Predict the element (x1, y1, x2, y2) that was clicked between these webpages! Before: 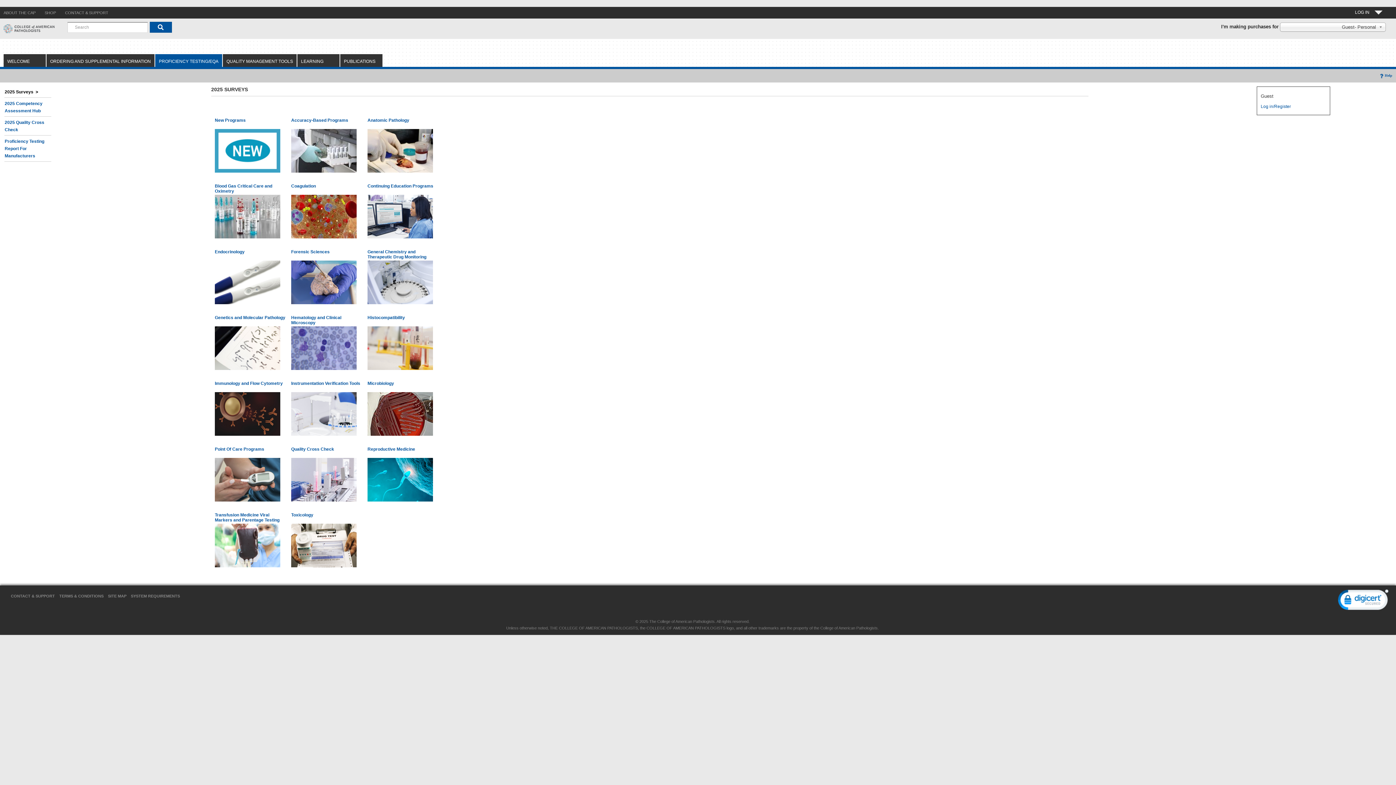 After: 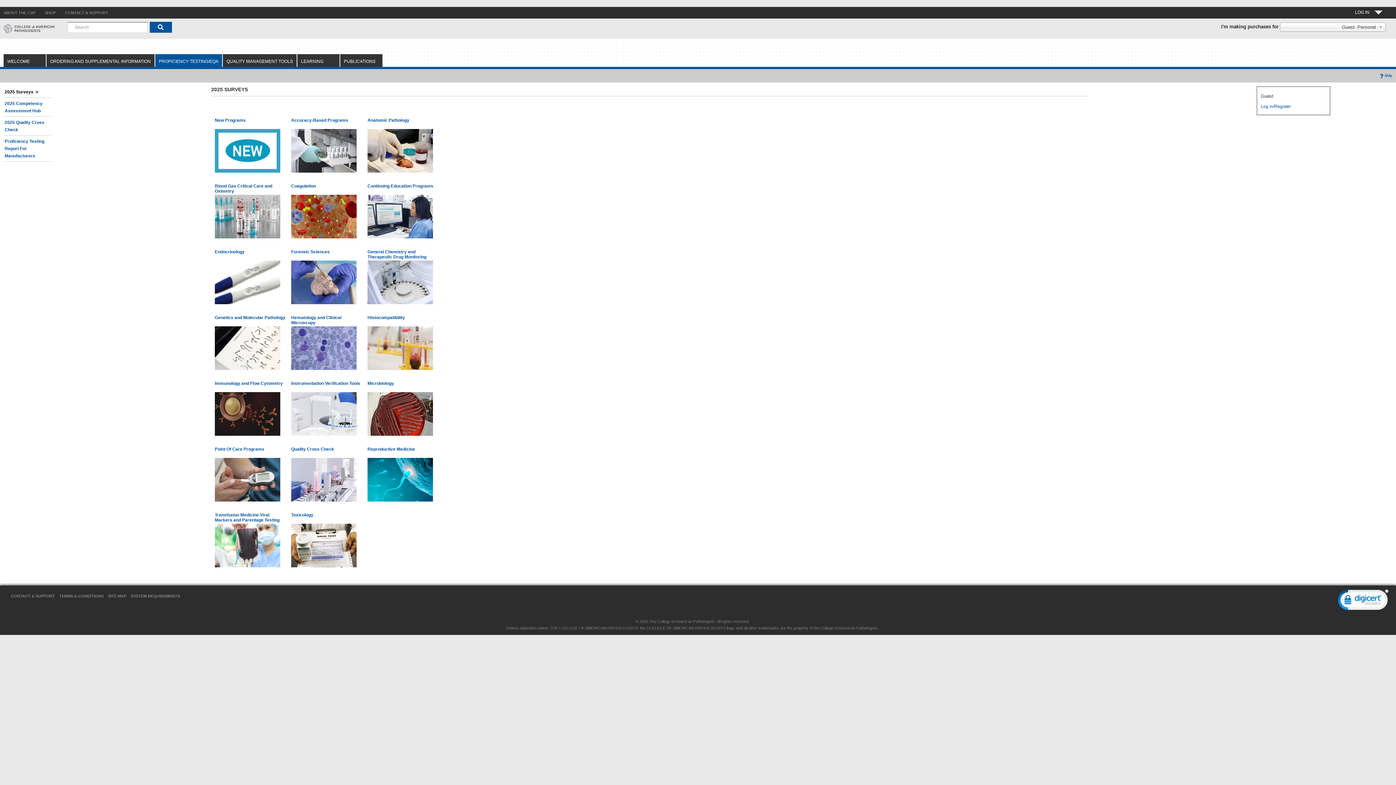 Action: label: PROFICIENCY TESTING/EQA bbox: (158, 58, 218, 64)